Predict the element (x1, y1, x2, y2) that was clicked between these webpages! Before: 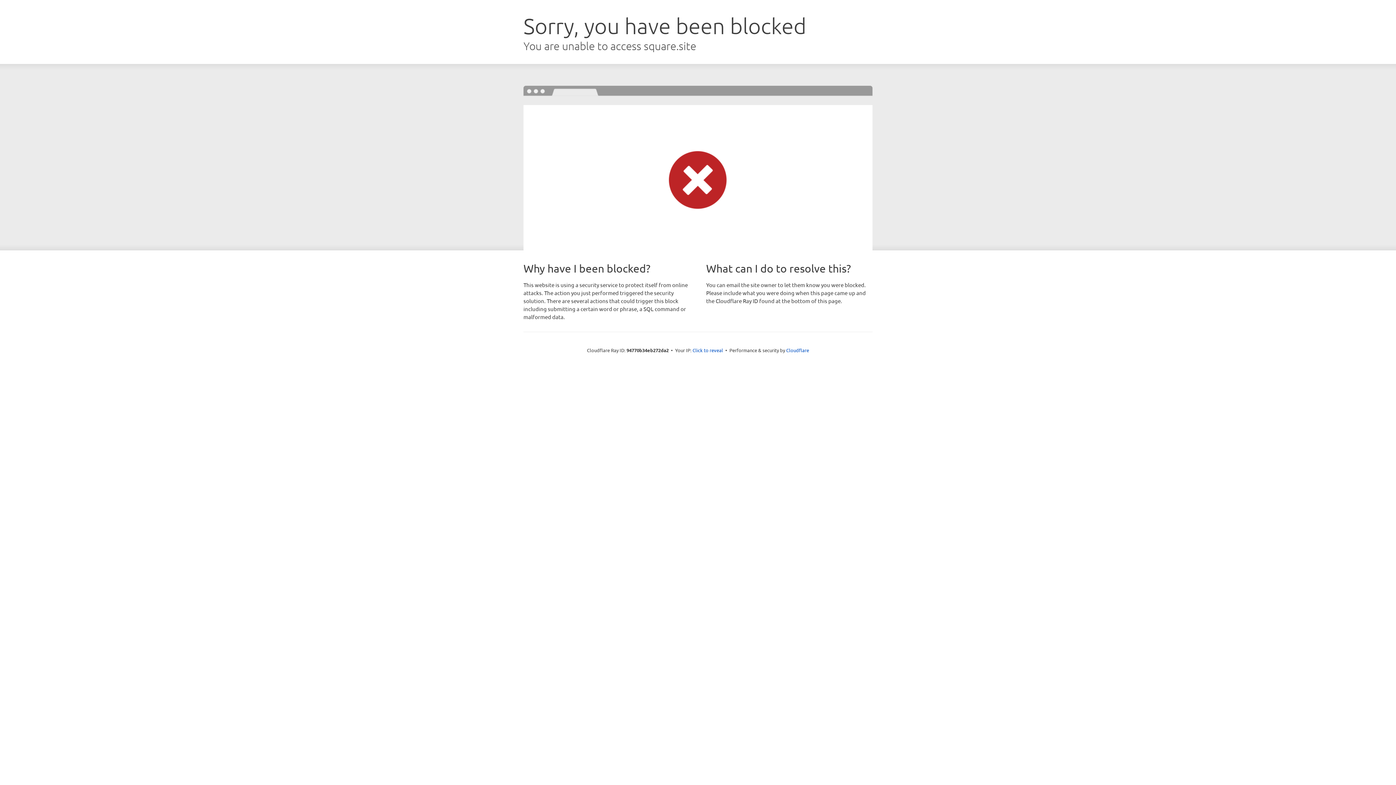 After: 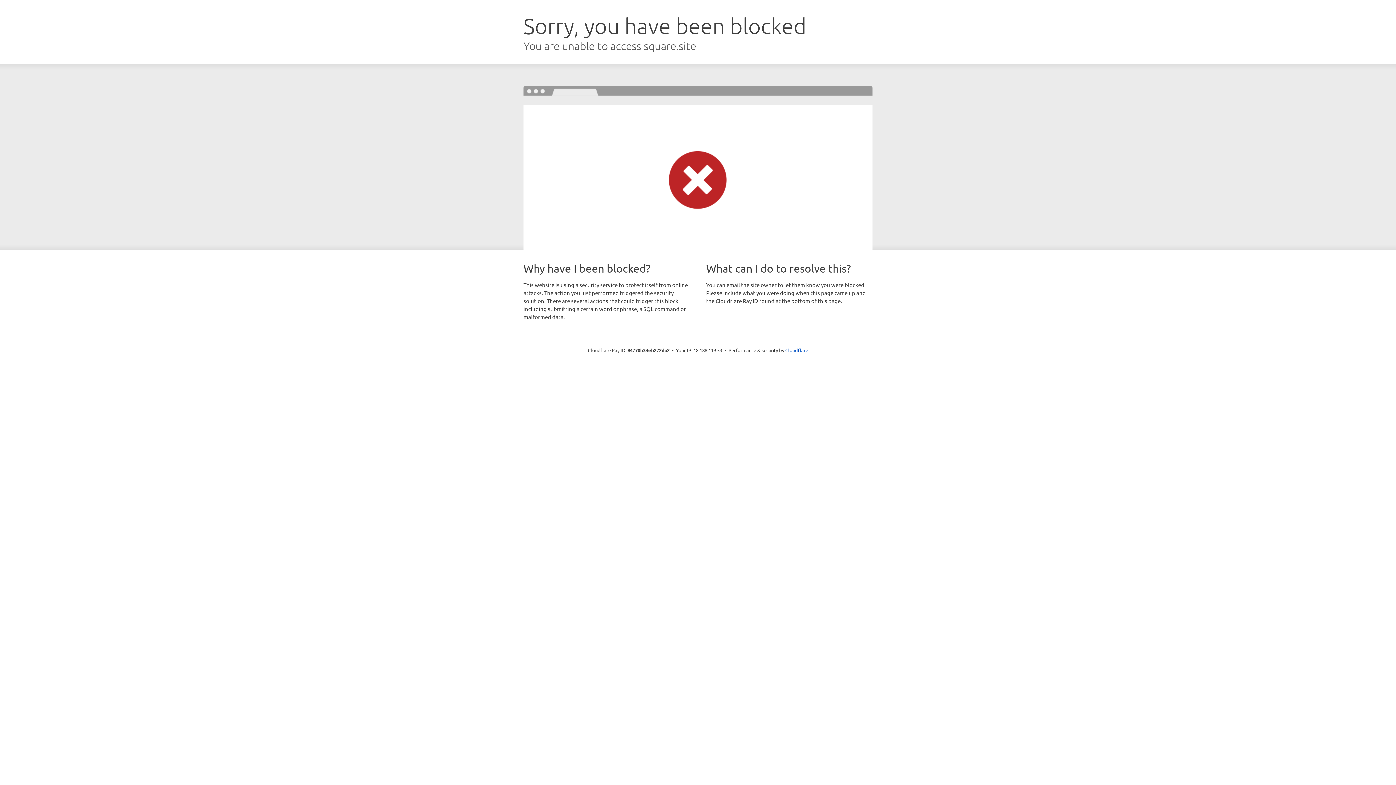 Action: label: Click to reveal bbox: (692, 346, 723, 353)